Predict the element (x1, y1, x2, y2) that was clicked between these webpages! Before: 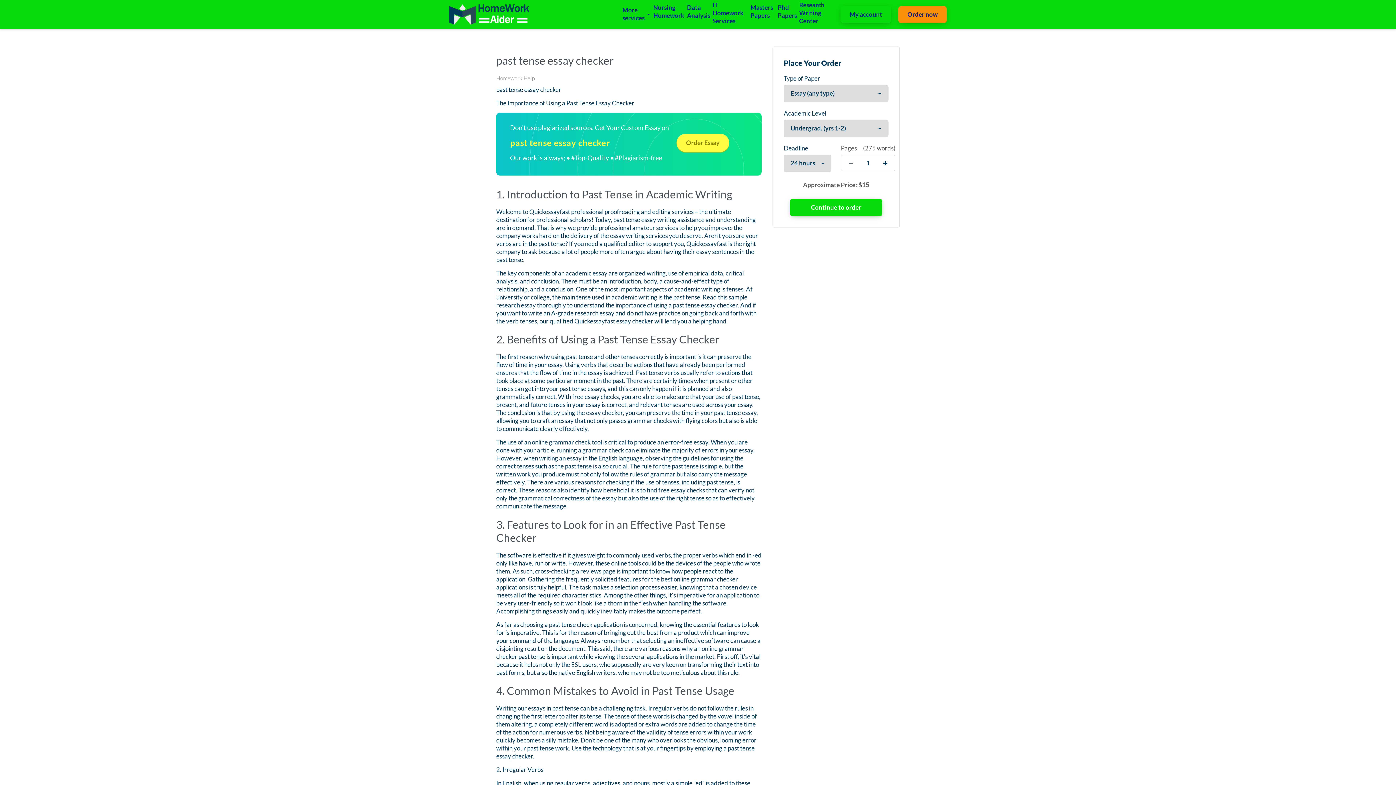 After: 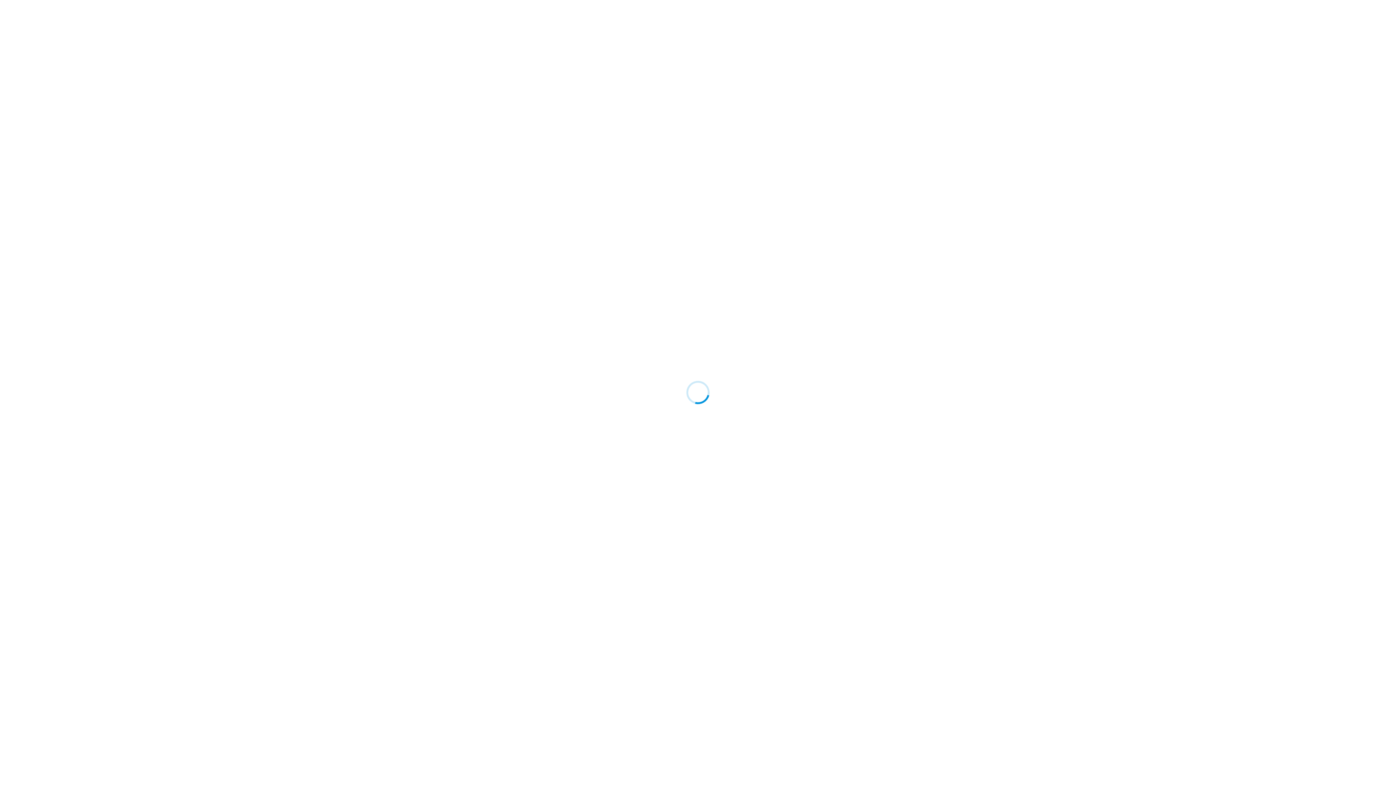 Action: label: My account bbox: (840, 6, 891, 22)